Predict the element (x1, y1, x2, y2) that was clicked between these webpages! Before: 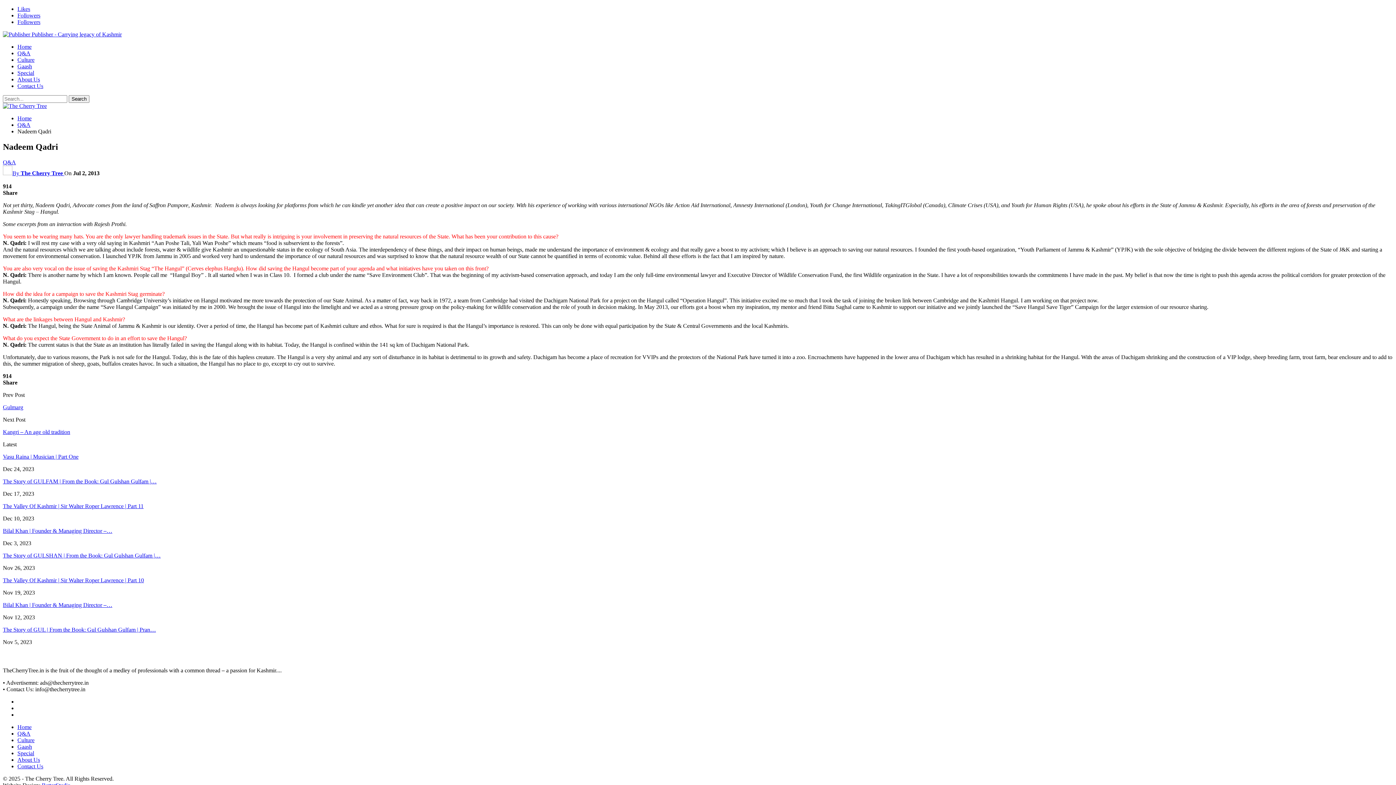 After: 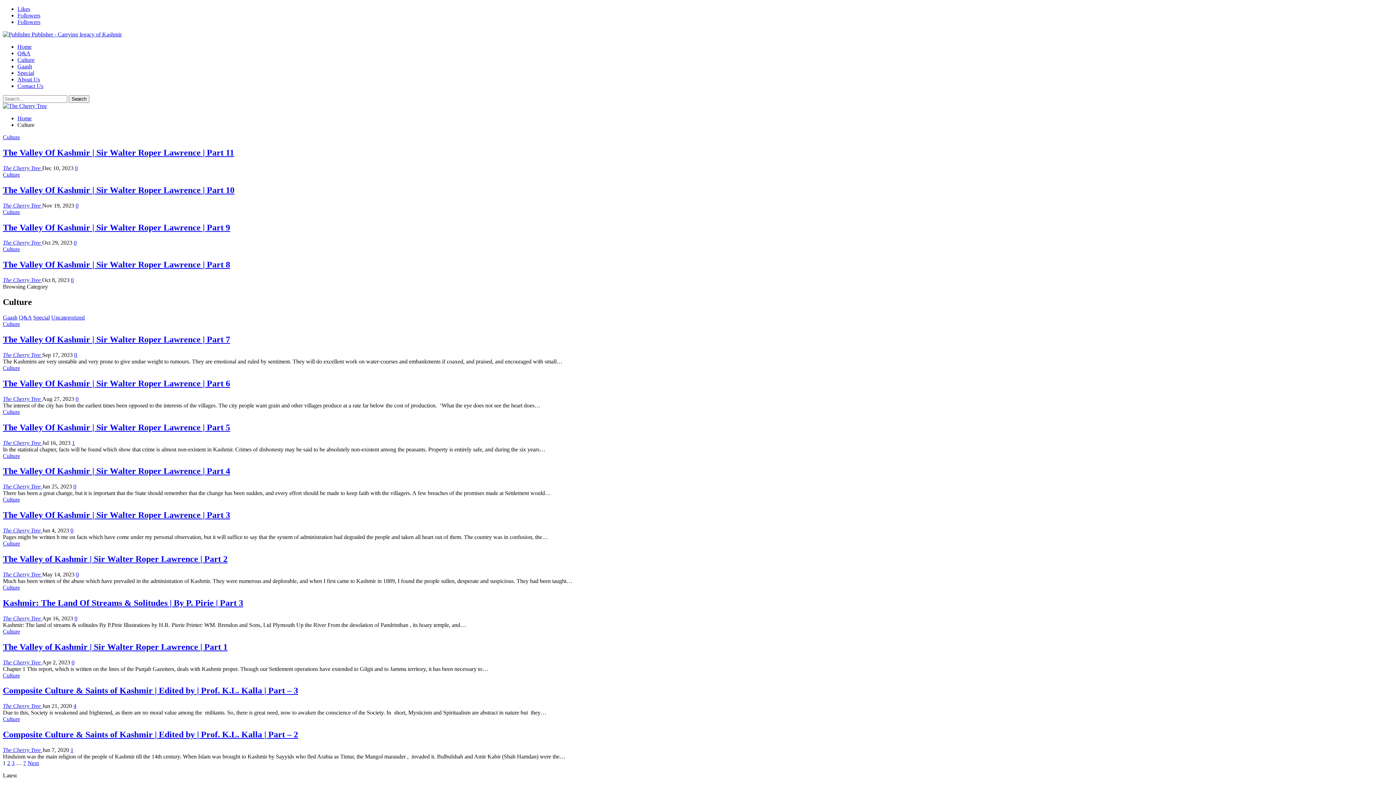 Action: bbox: (17, 56, 34, 62) label: Culture